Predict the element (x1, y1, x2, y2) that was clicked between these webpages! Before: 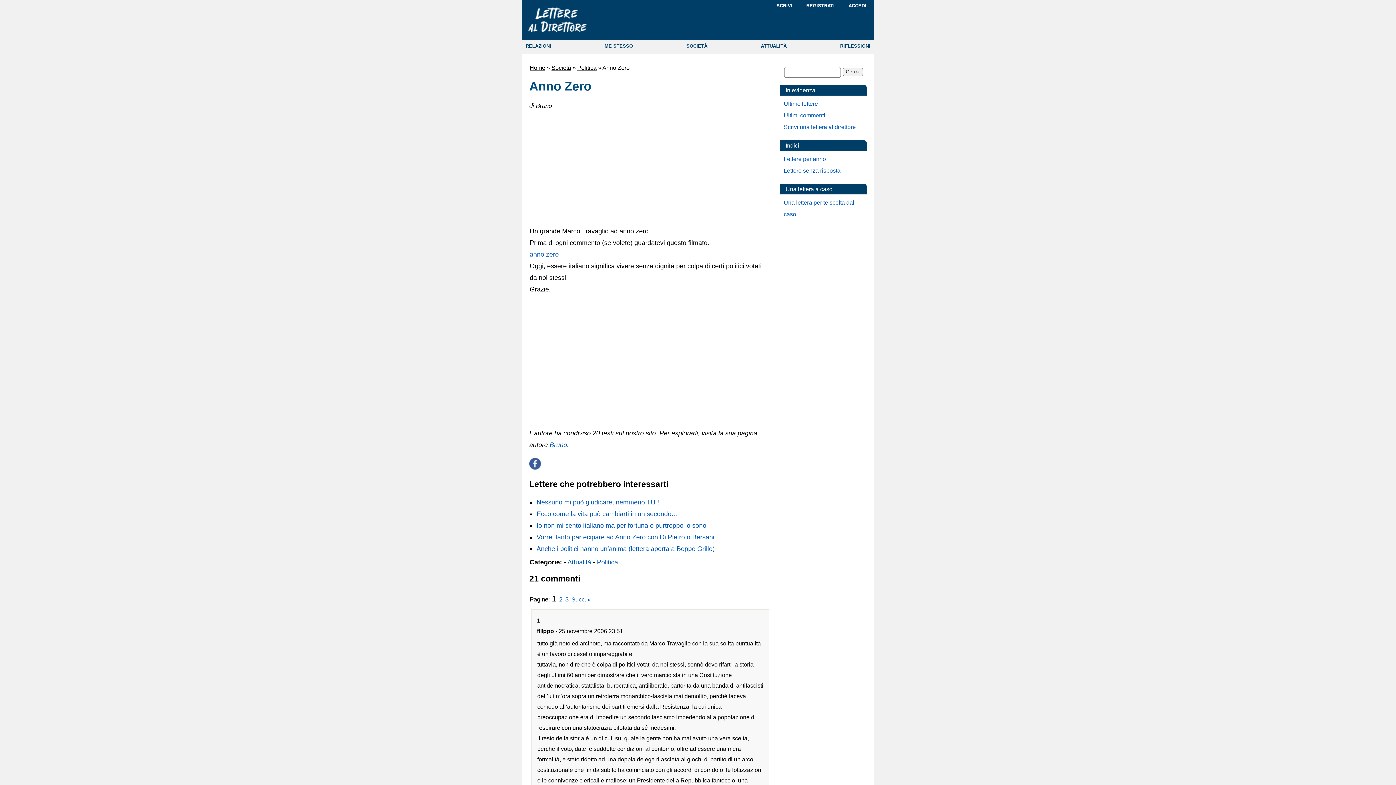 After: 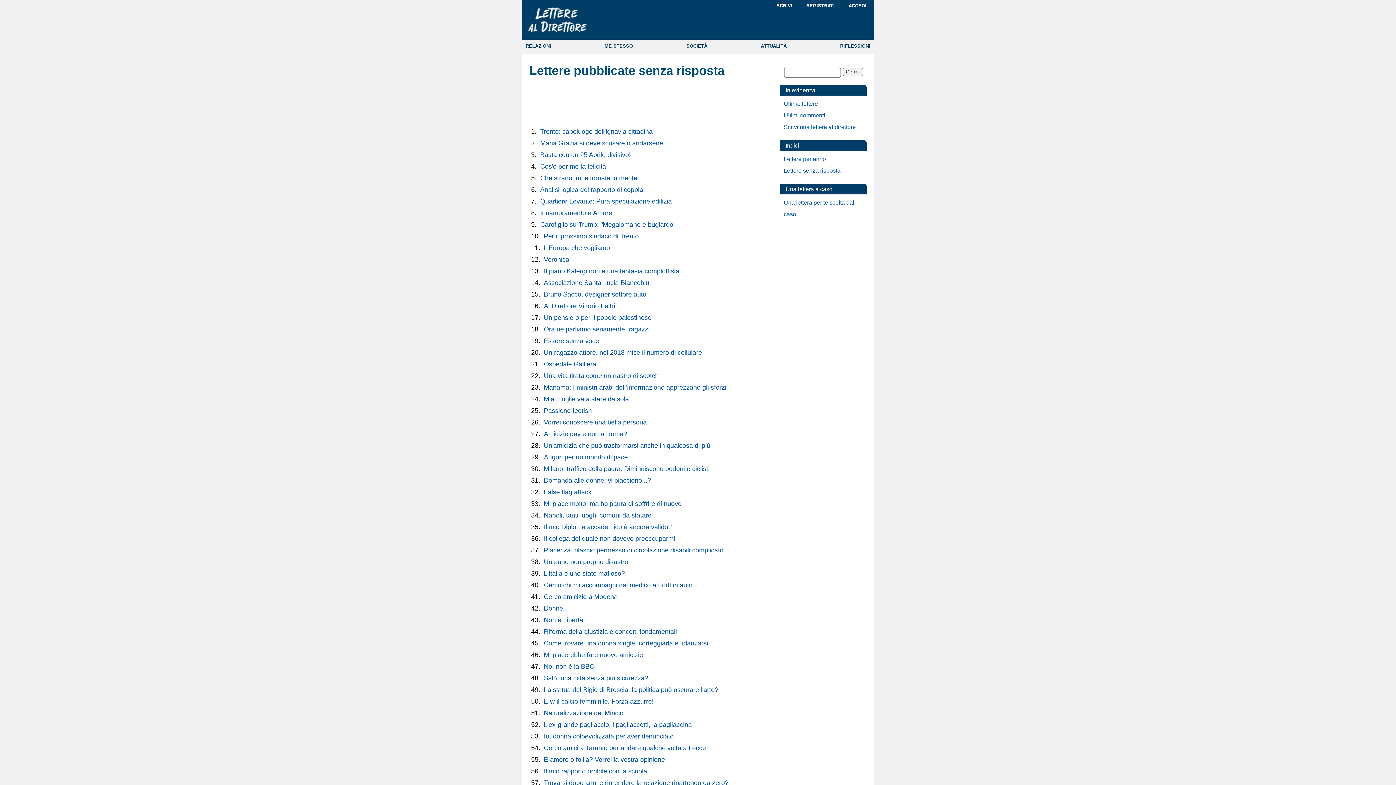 Action: bbox: (784, 167, 840, 173) label: Lettere senza risposta